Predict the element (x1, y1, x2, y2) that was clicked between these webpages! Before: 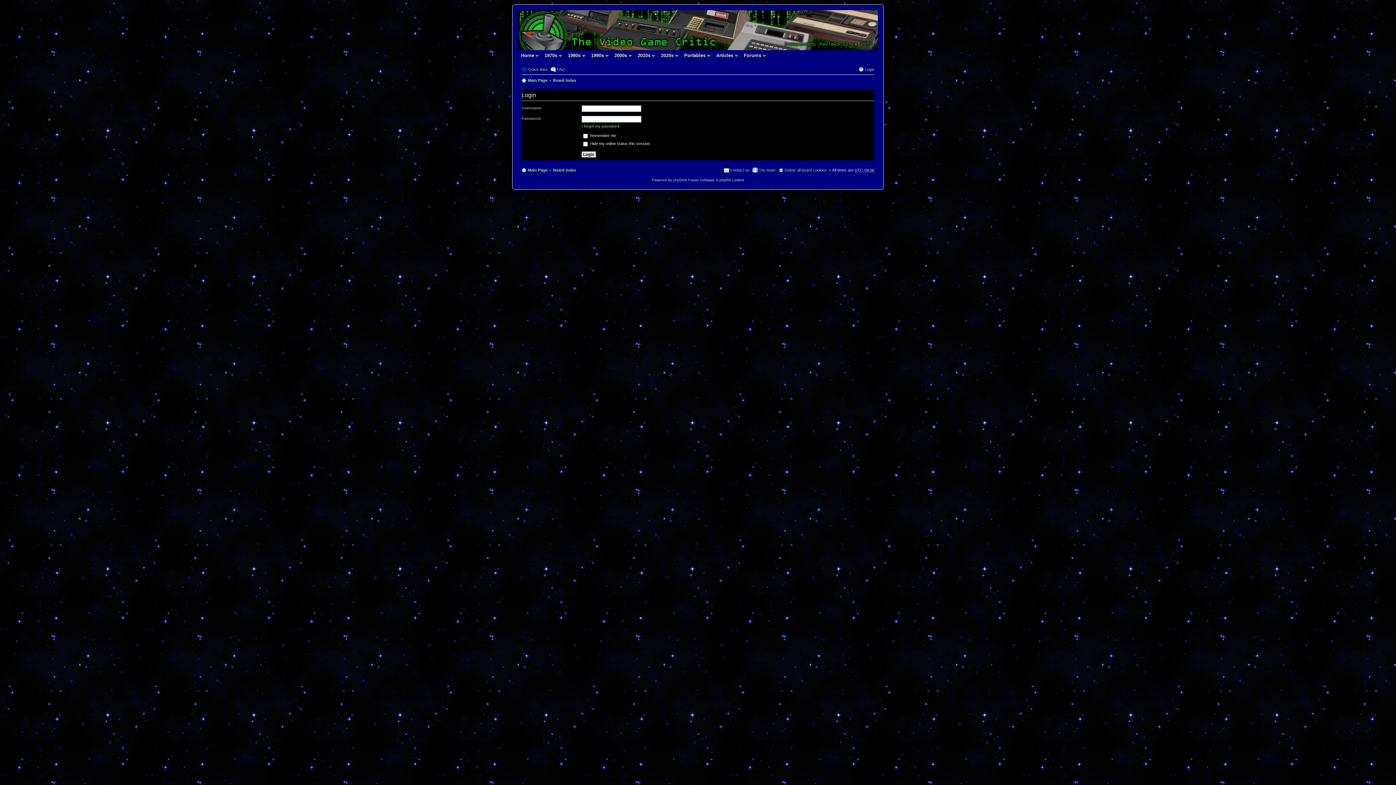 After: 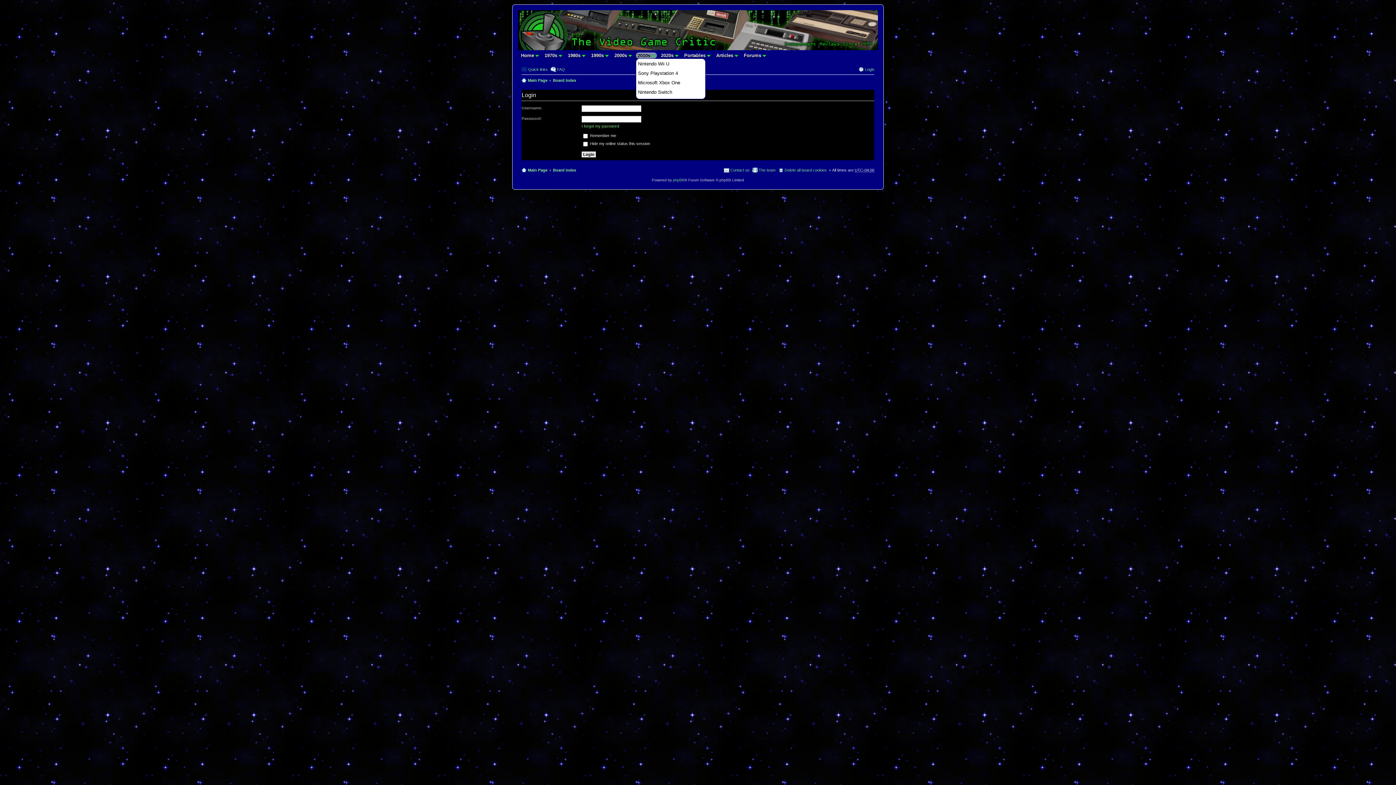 Action: label: 2010s  bbox: (636, 52, 657, 58)